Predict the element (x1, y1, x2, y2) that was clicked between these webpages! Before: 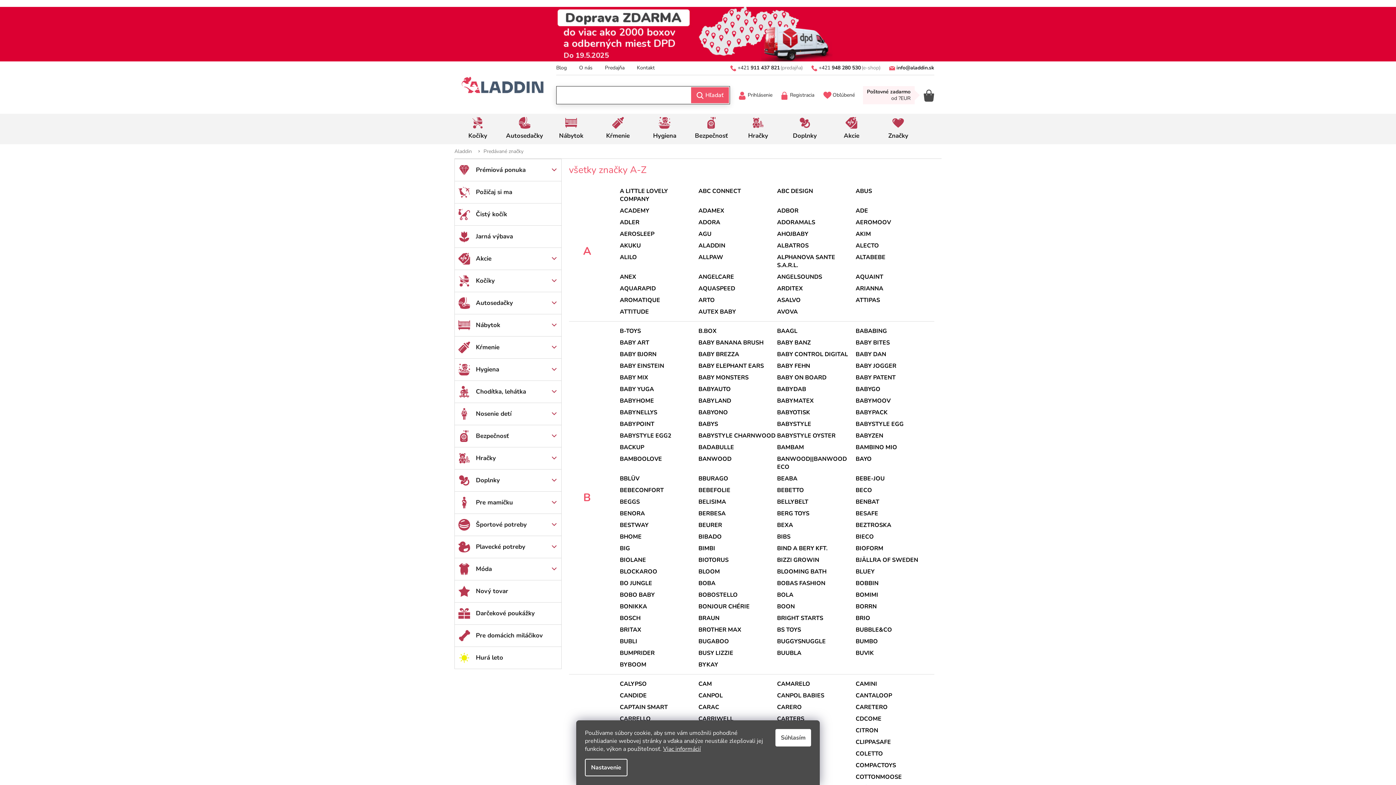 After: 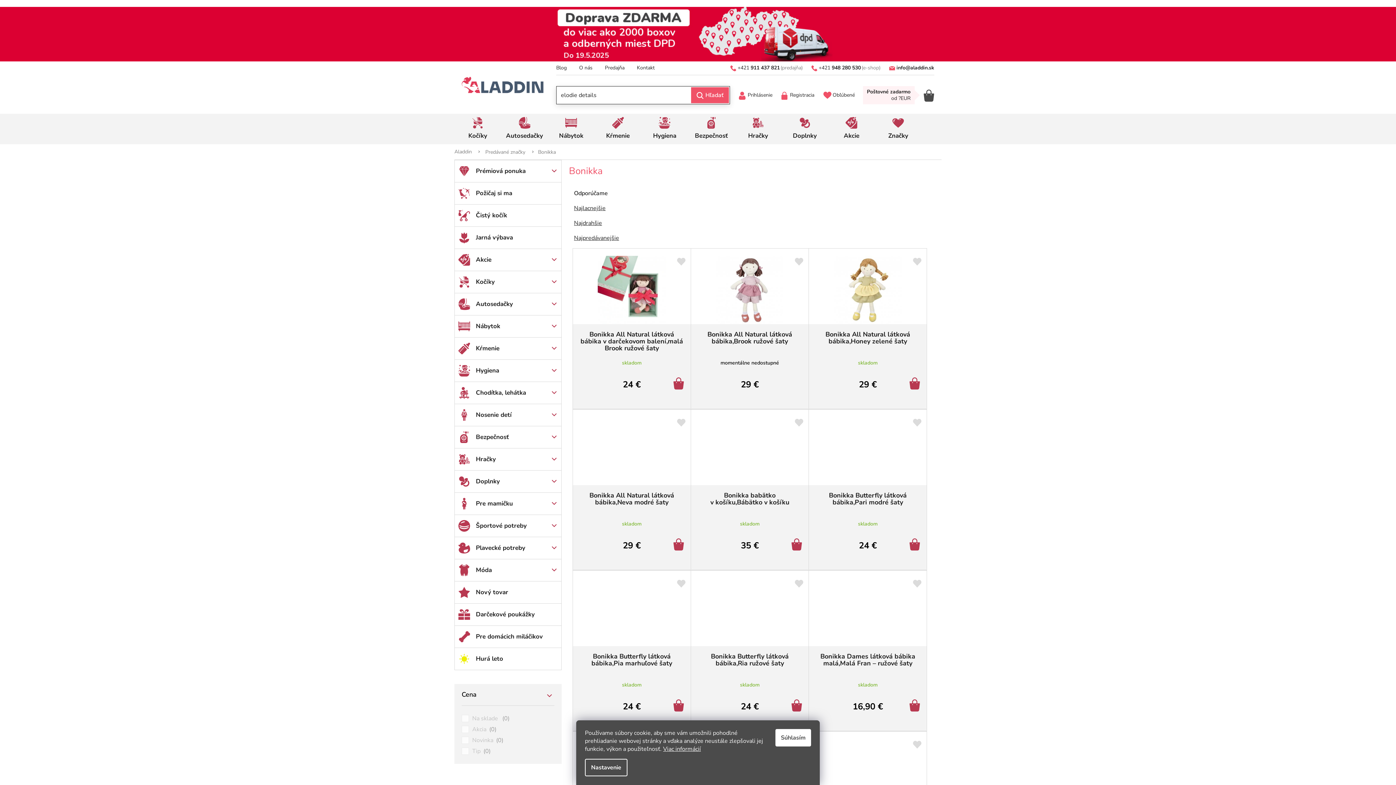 Action: label: BONIKKA bbox: (620, 602, 647, 610)